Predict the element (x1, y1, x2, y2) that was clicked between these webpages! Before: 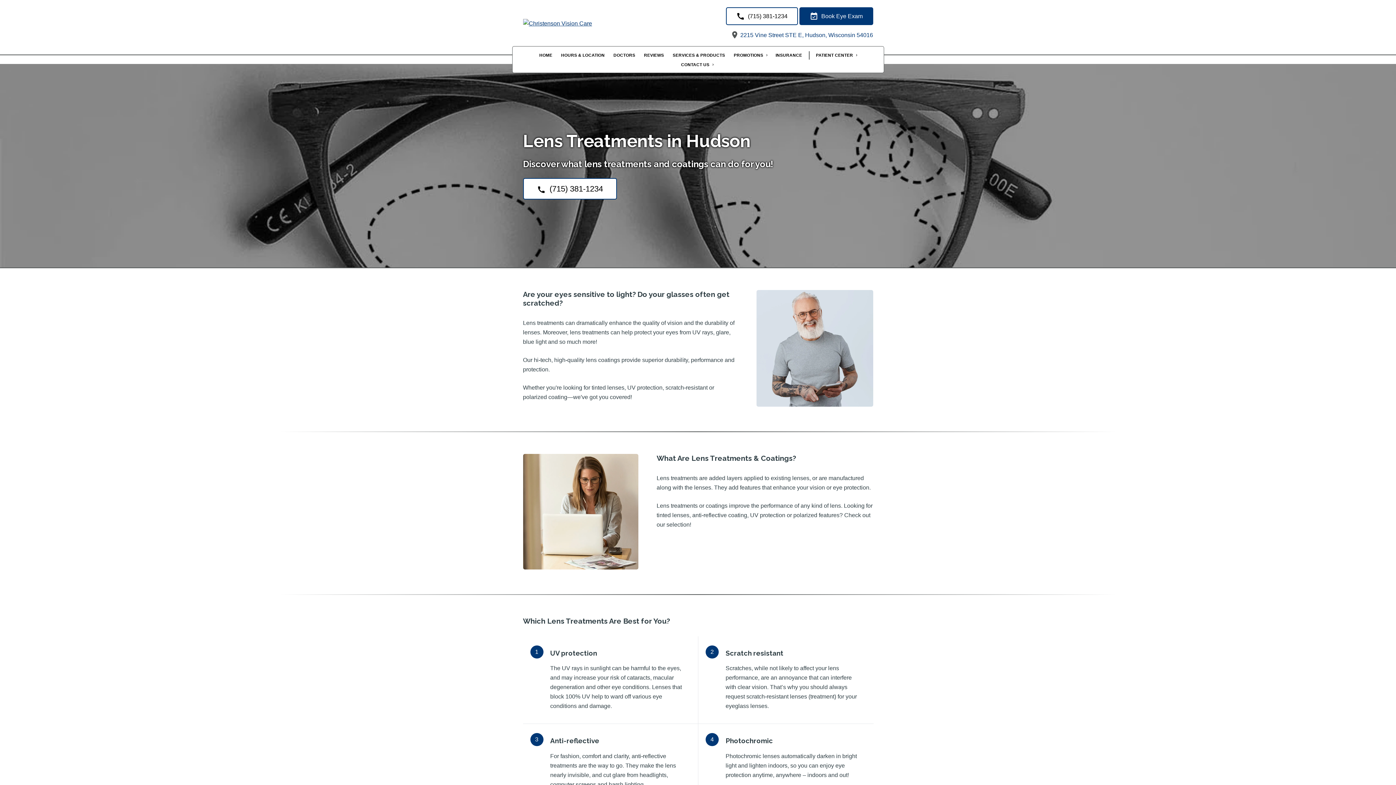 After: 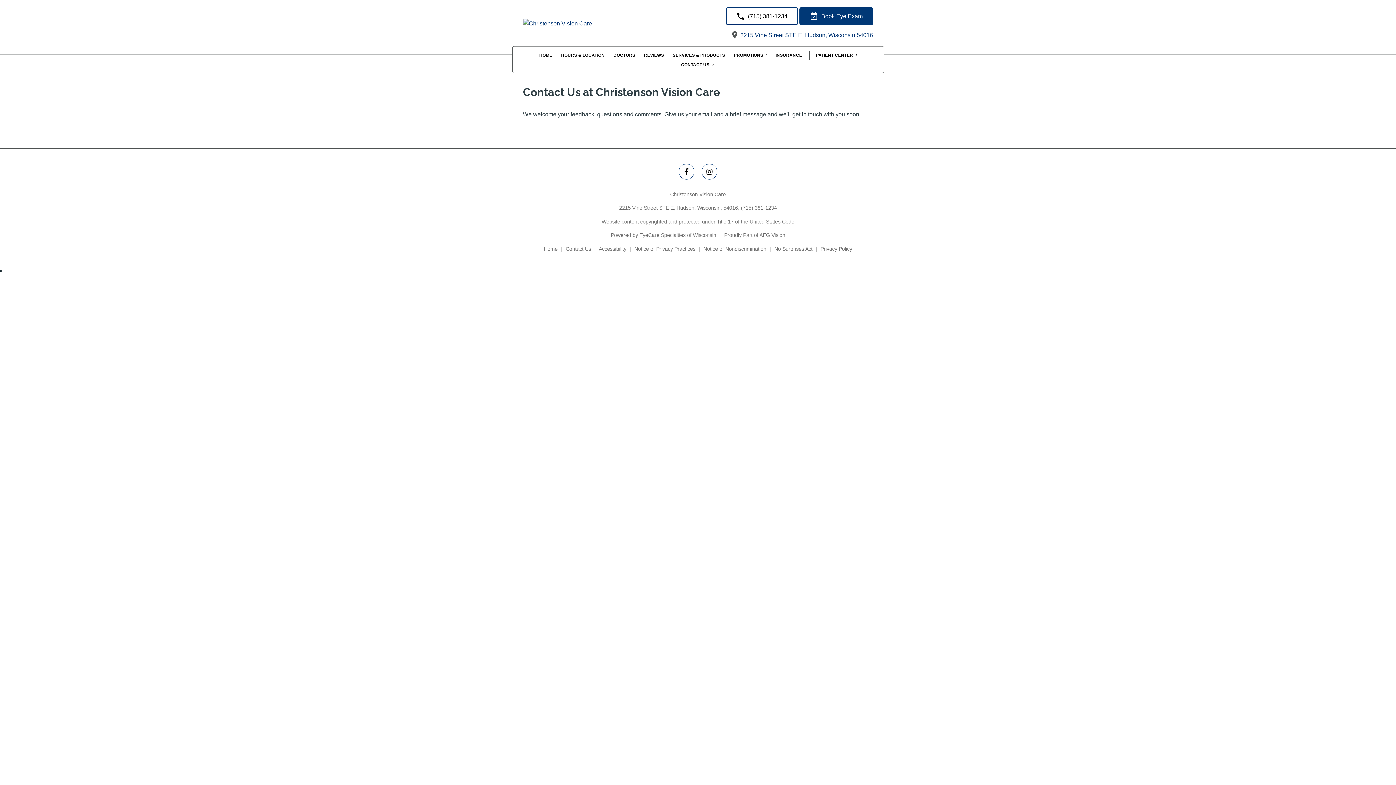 Action: label: CONTACT US bbox: (677, 60, 718, 69)